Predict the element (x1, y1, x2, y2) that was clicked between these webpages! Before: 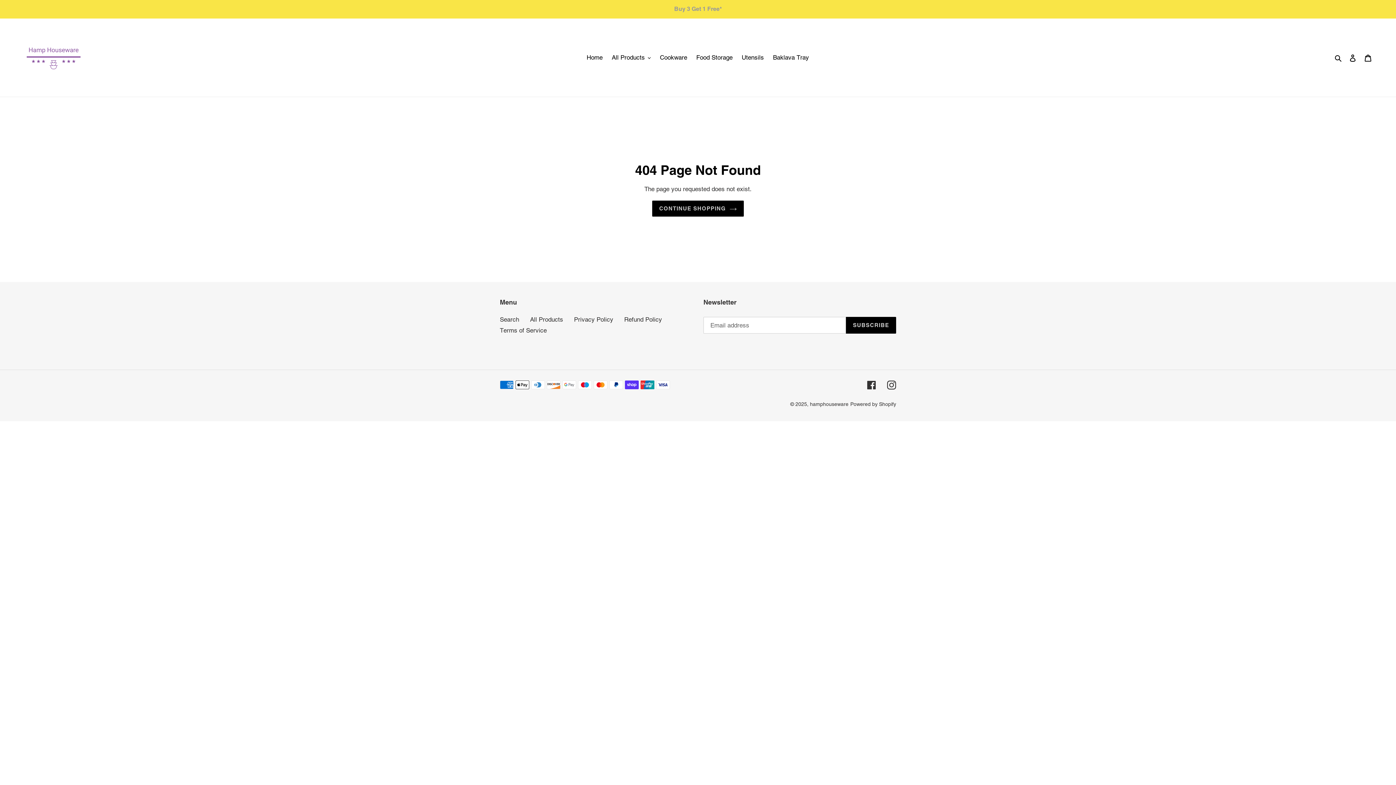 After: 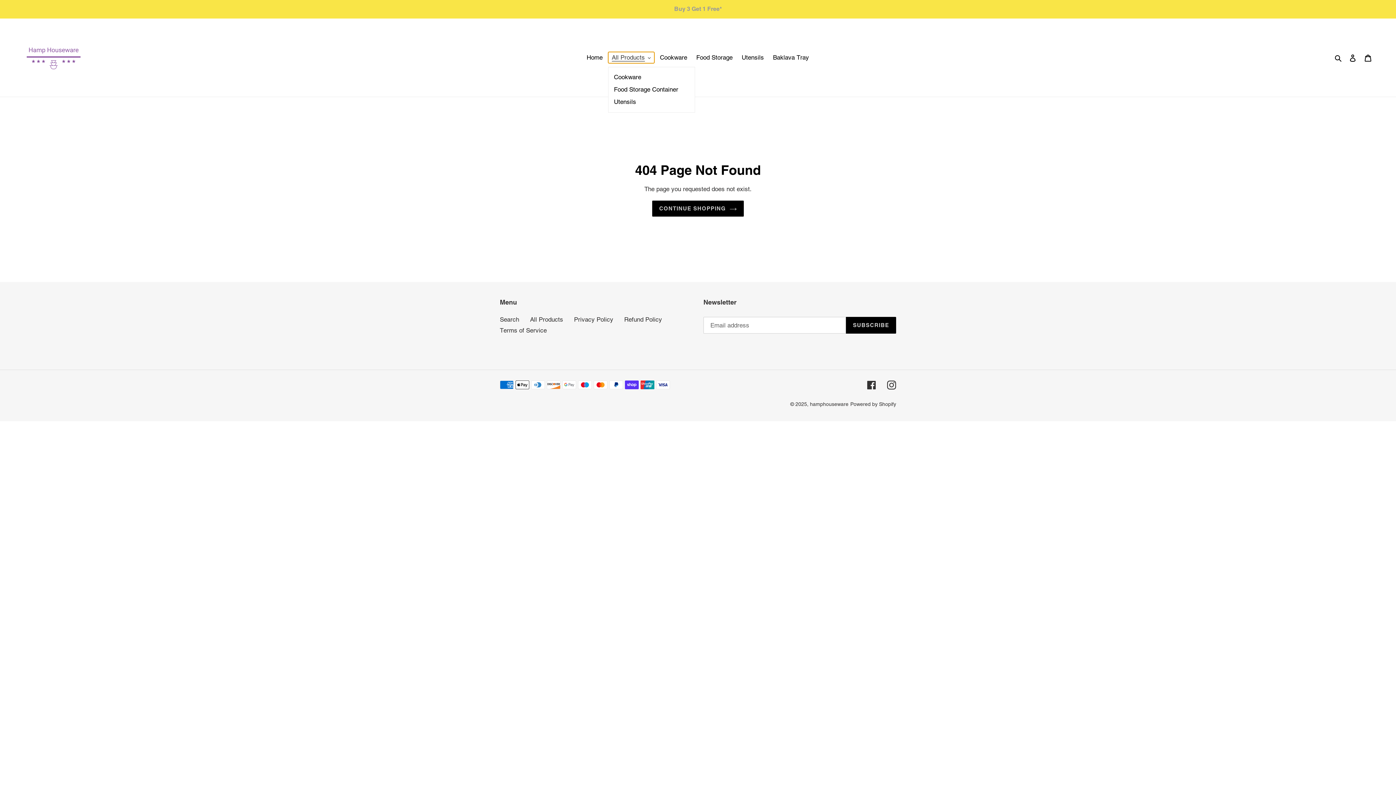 Action: bbox: (608, 52, 654, 63) label: All Products